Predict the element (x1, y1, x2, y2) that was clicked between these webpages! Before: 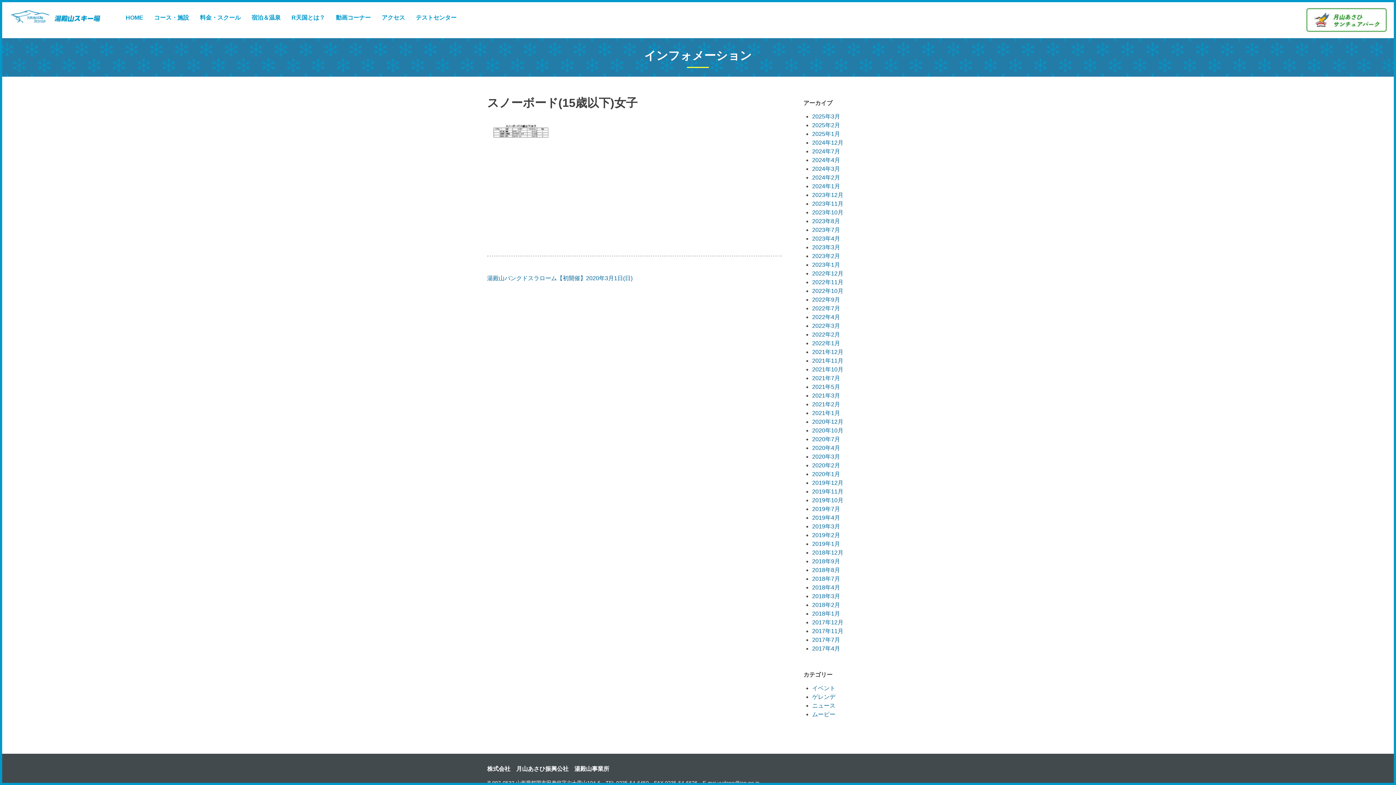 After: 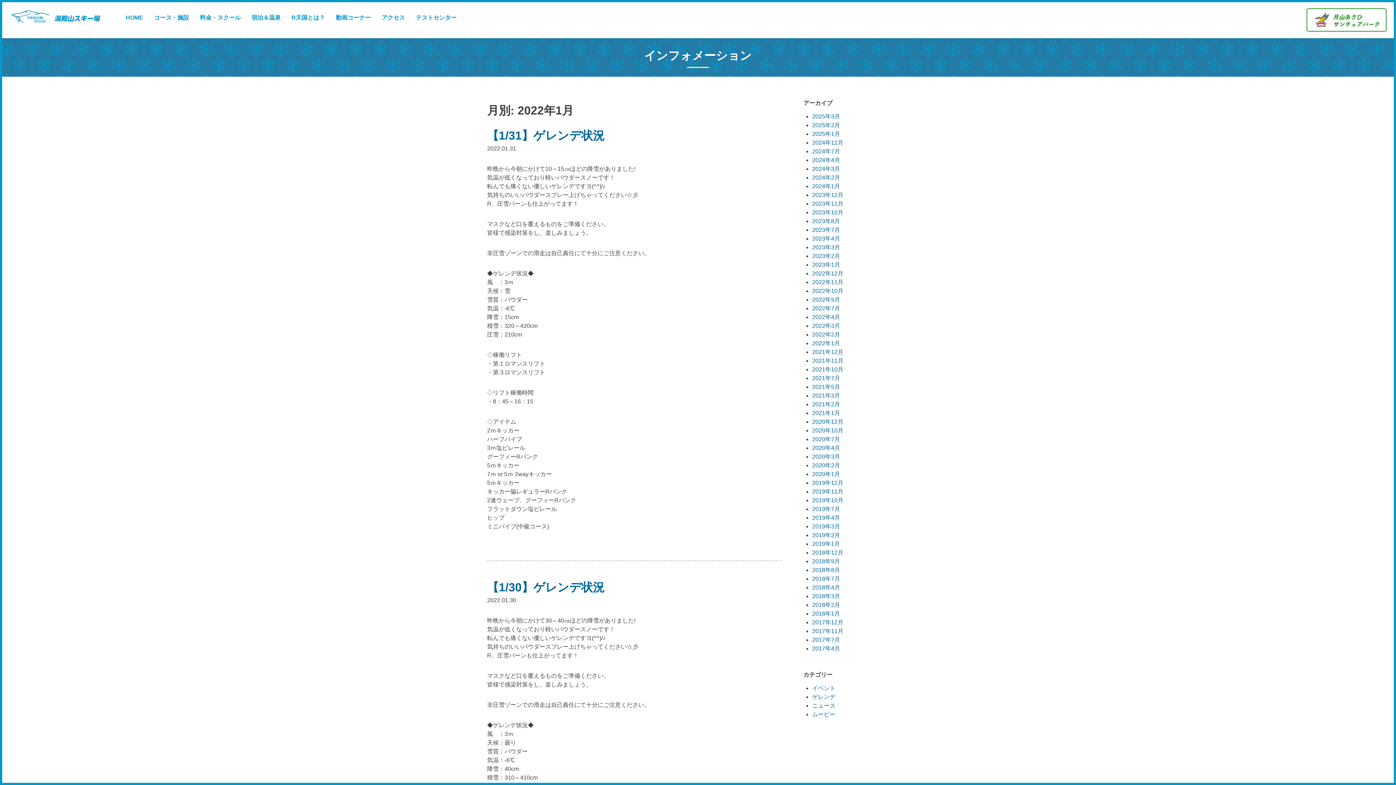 Action: bbox: (812, 340, 840, 346) label: 2022年1月